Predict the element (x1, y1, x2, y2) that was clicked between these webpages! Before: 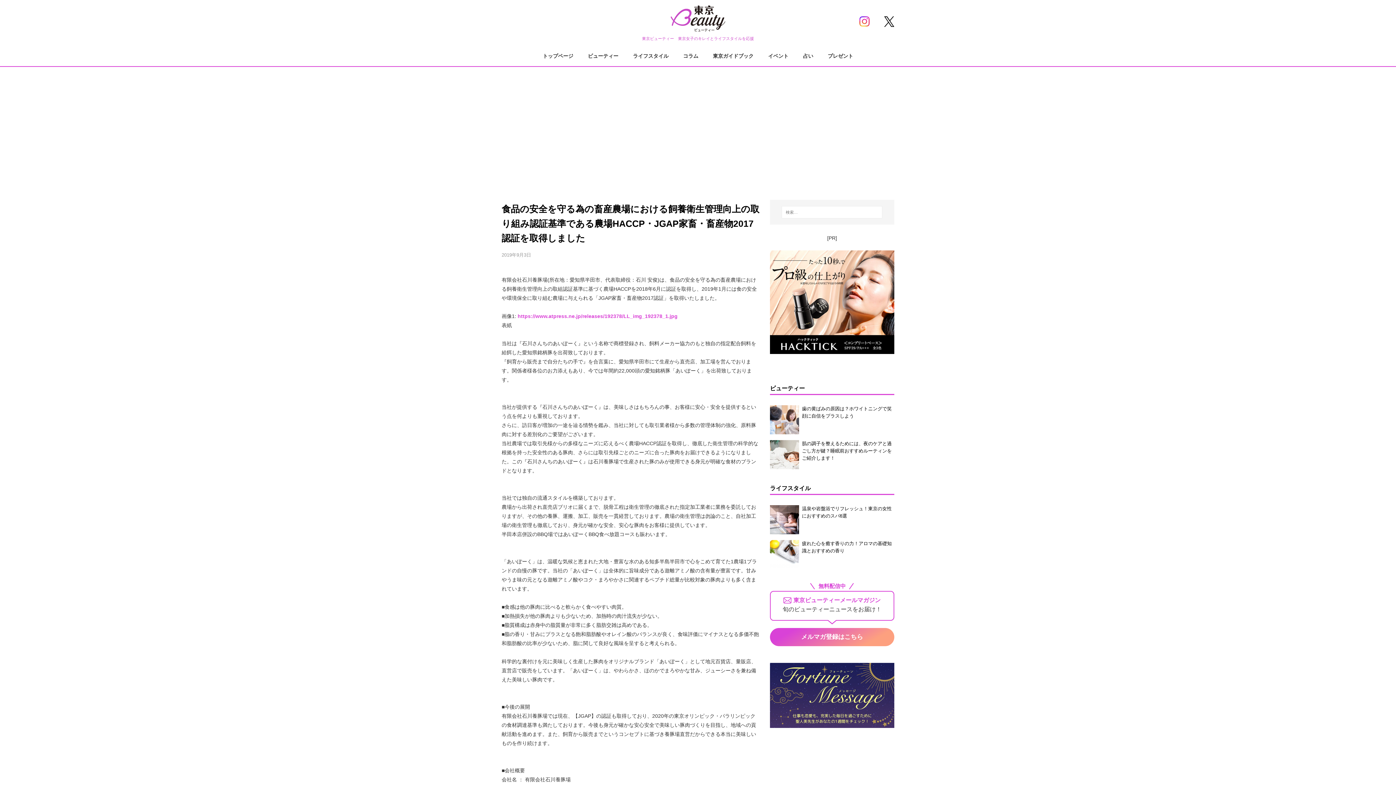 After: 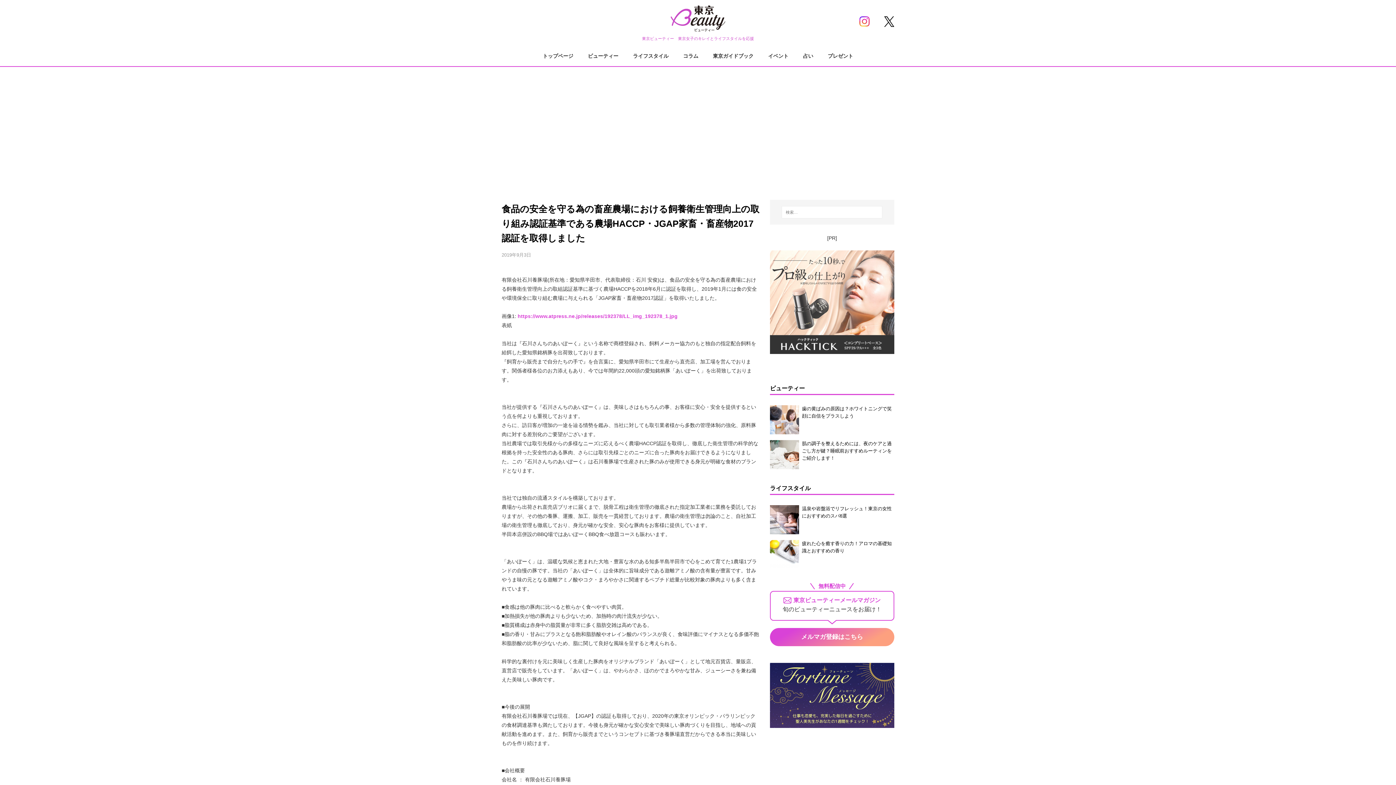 Action: bbox: (770, 250, 894, 354)